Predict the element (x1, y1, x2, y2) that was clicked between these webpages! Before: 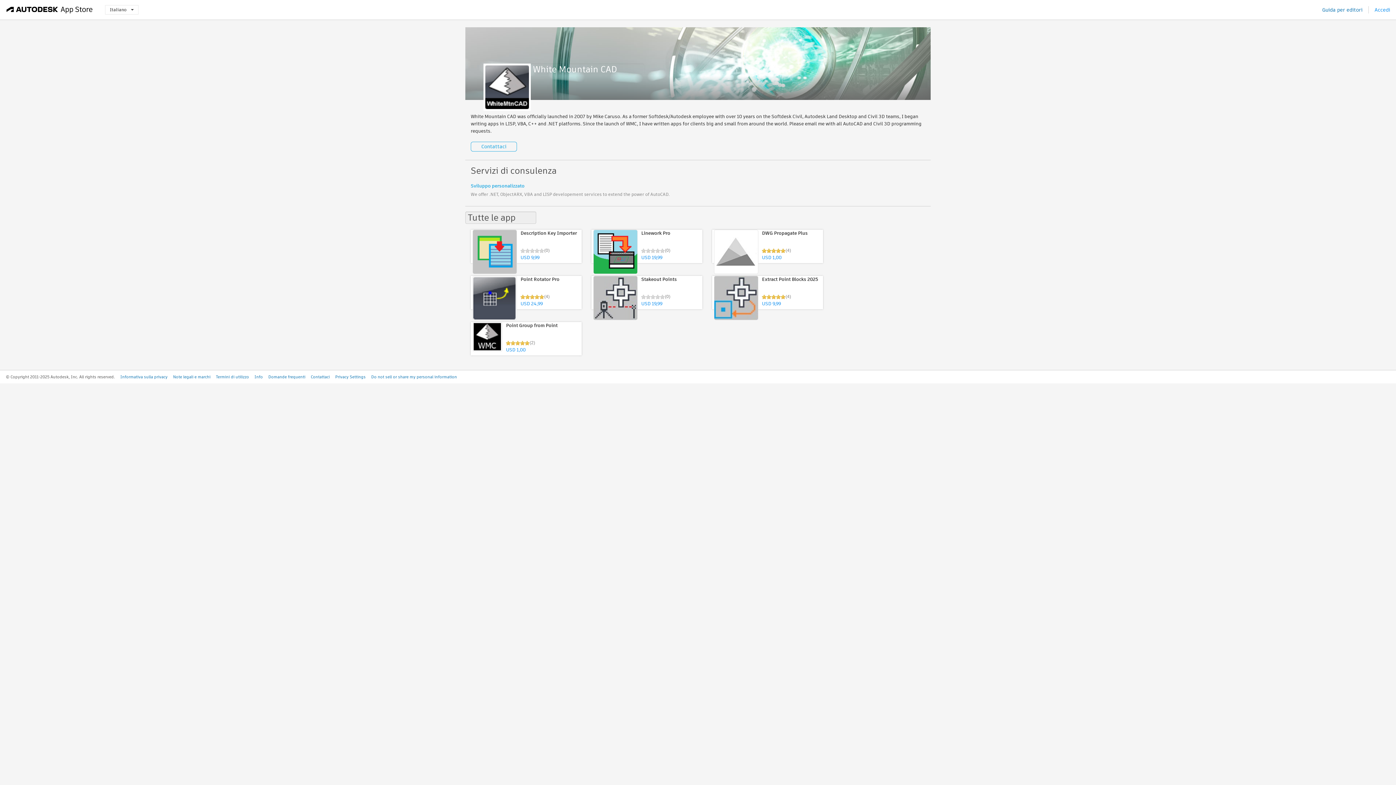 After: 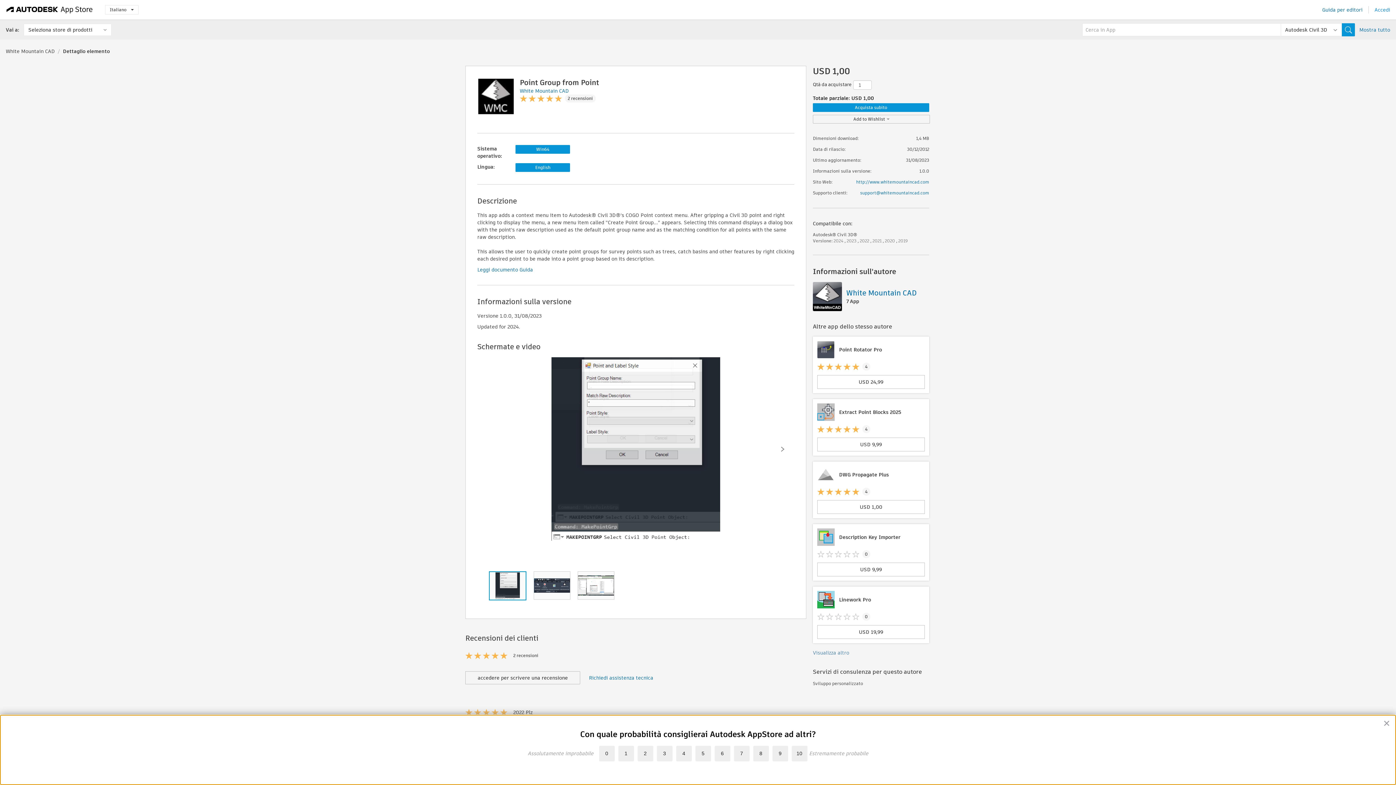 Action: bbox: (470, 322, 581, 355) label: Point Group from Point
(2)
USD 1,00
Sistema operativo: Win64
Lingua: English
Creates Autodesk® Civil 3D® Point Group by selecting a Point object and matching its description.